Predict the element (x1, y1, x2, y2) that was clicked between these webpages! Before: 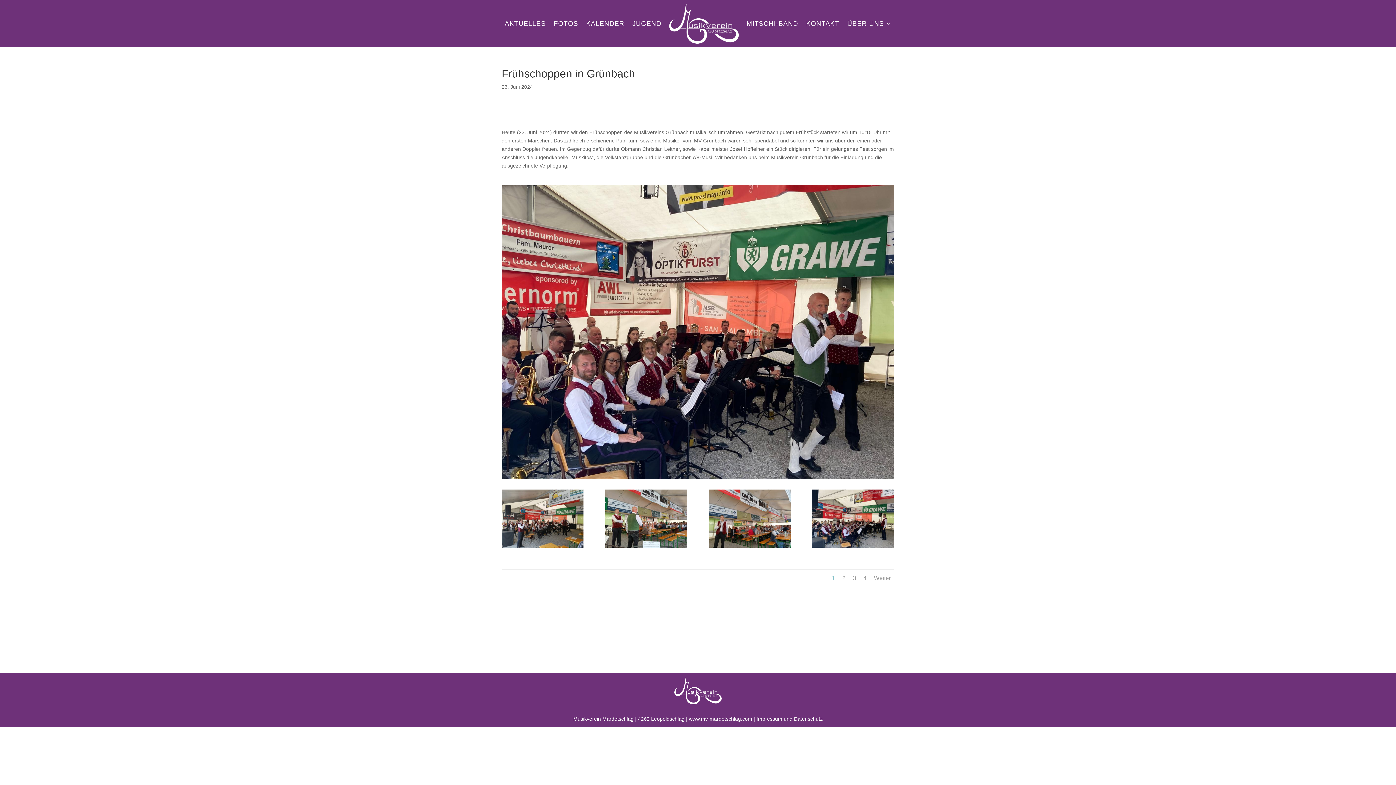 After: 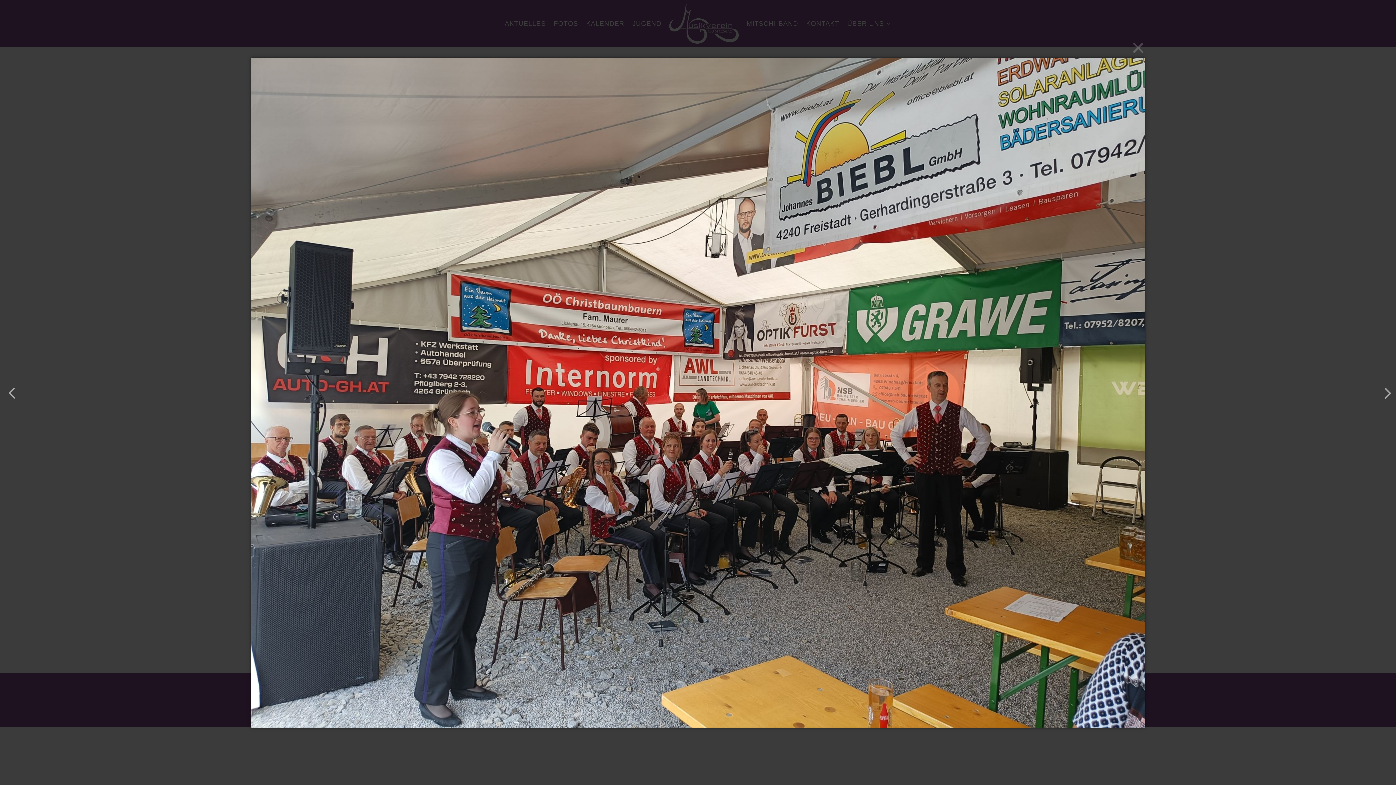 Action: bbox: (501, 545, 583, 551)